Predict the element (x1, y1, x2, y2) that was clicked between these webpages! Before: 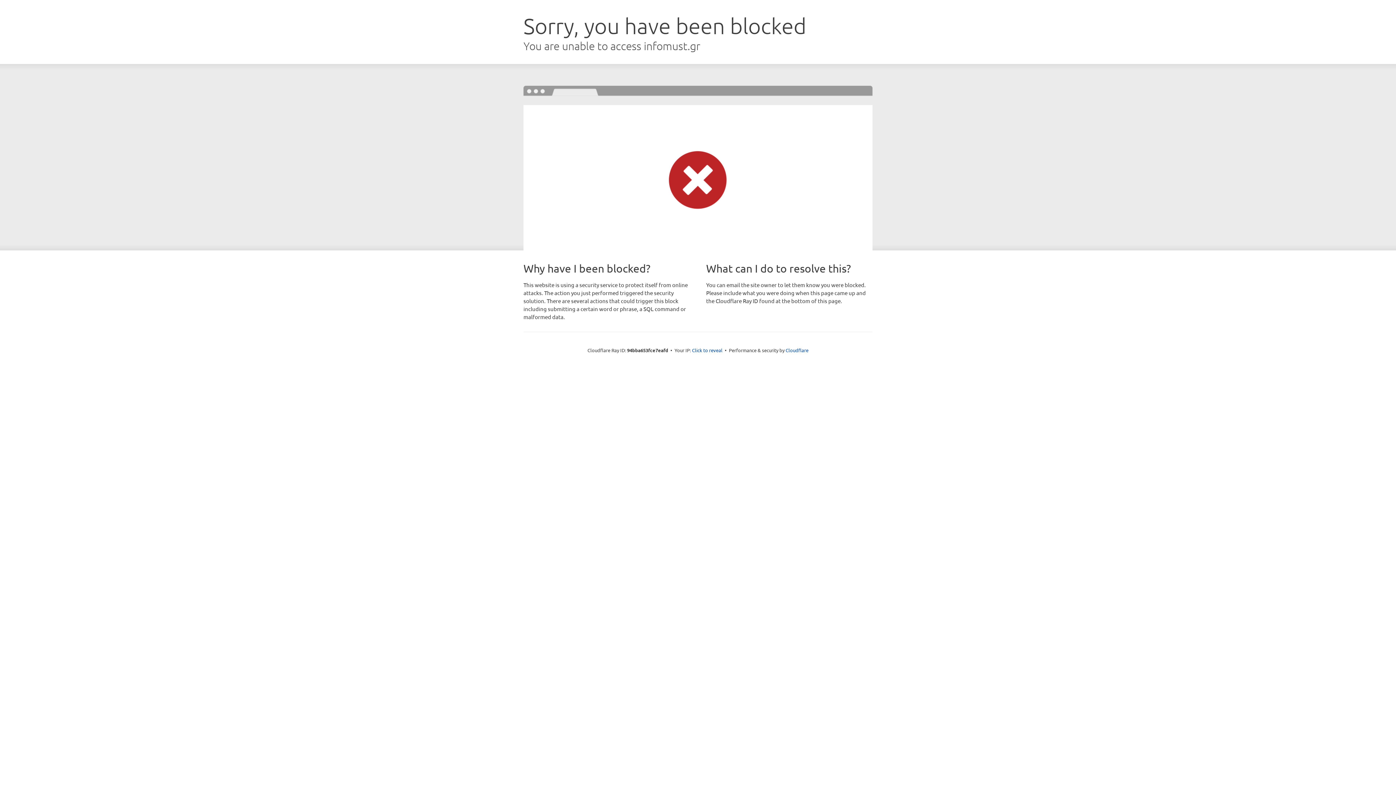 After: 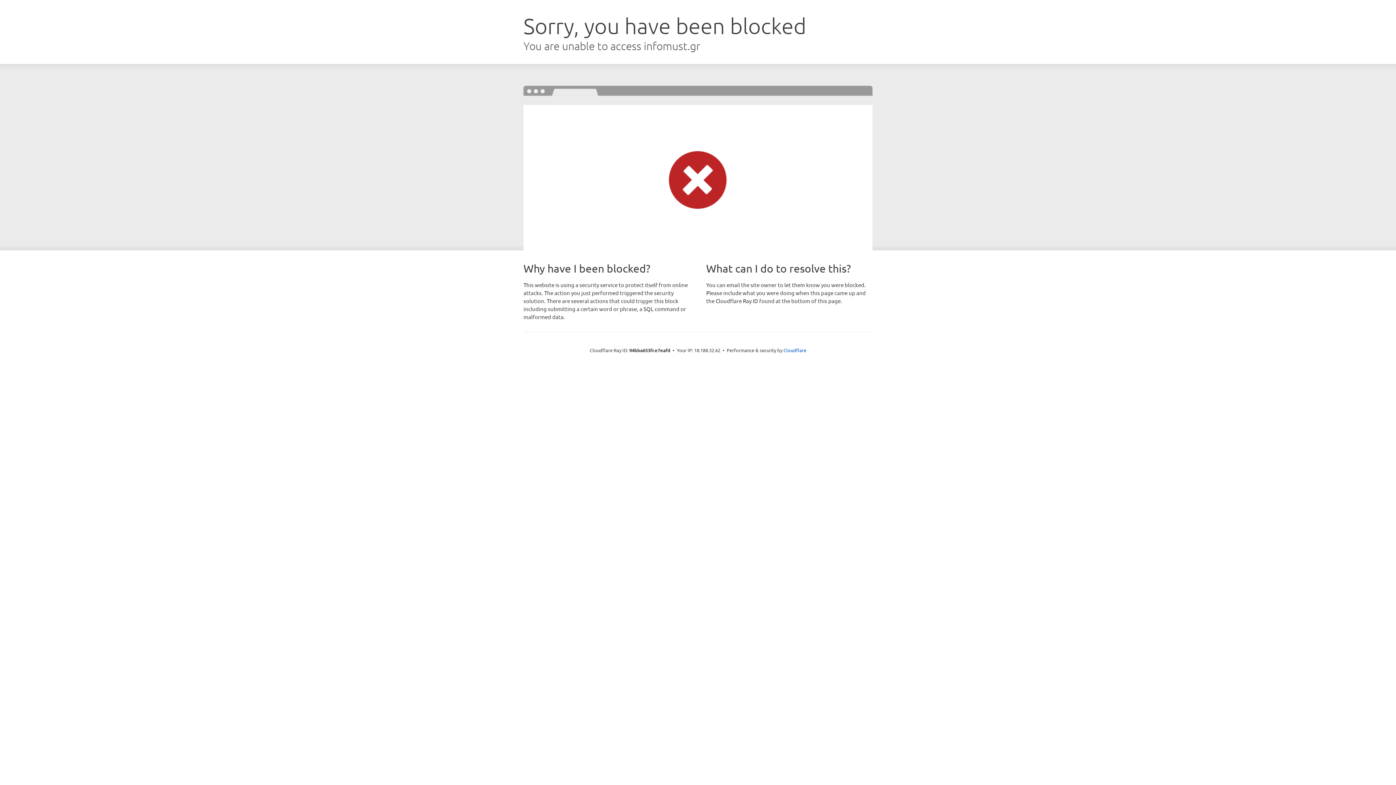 Action: label: Click to reveal bbox: (692, 346, 722, 353)